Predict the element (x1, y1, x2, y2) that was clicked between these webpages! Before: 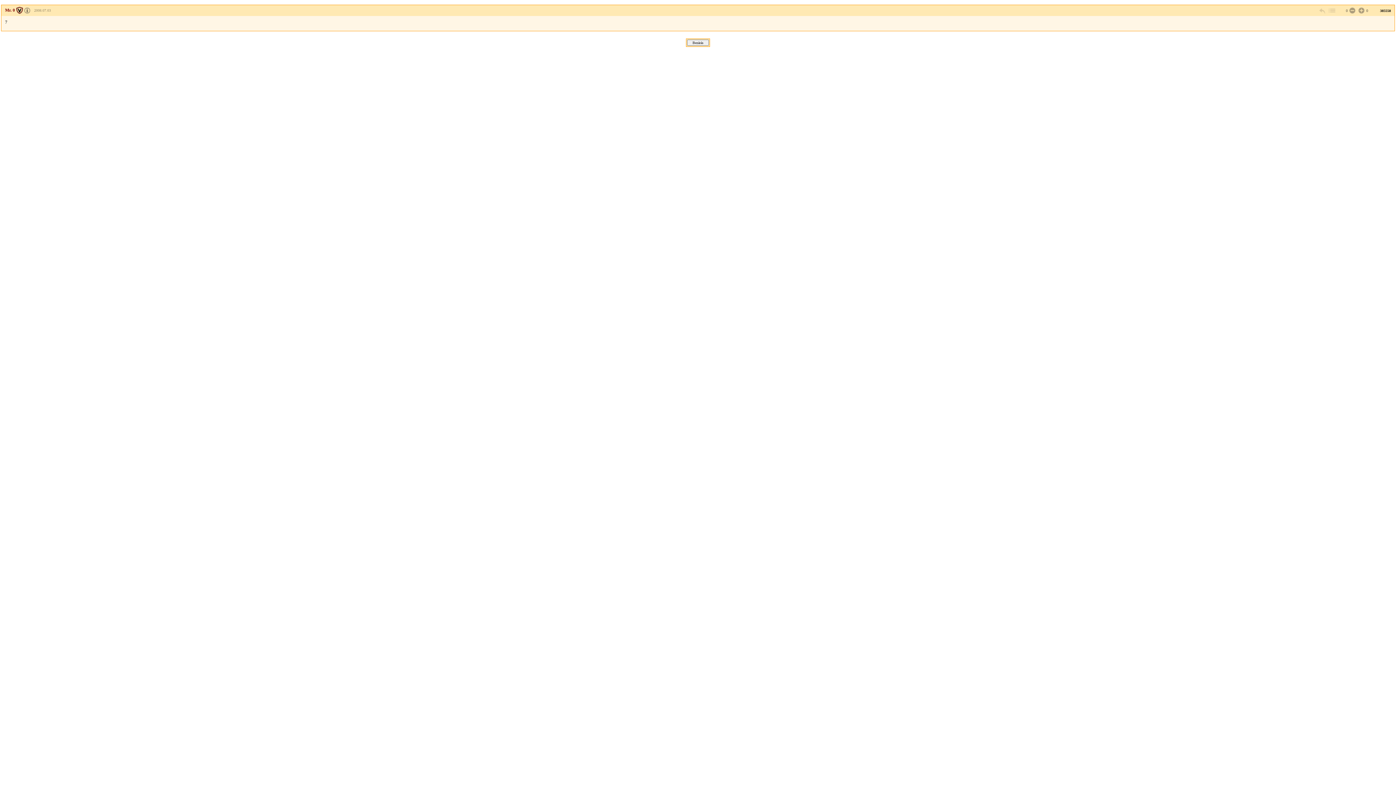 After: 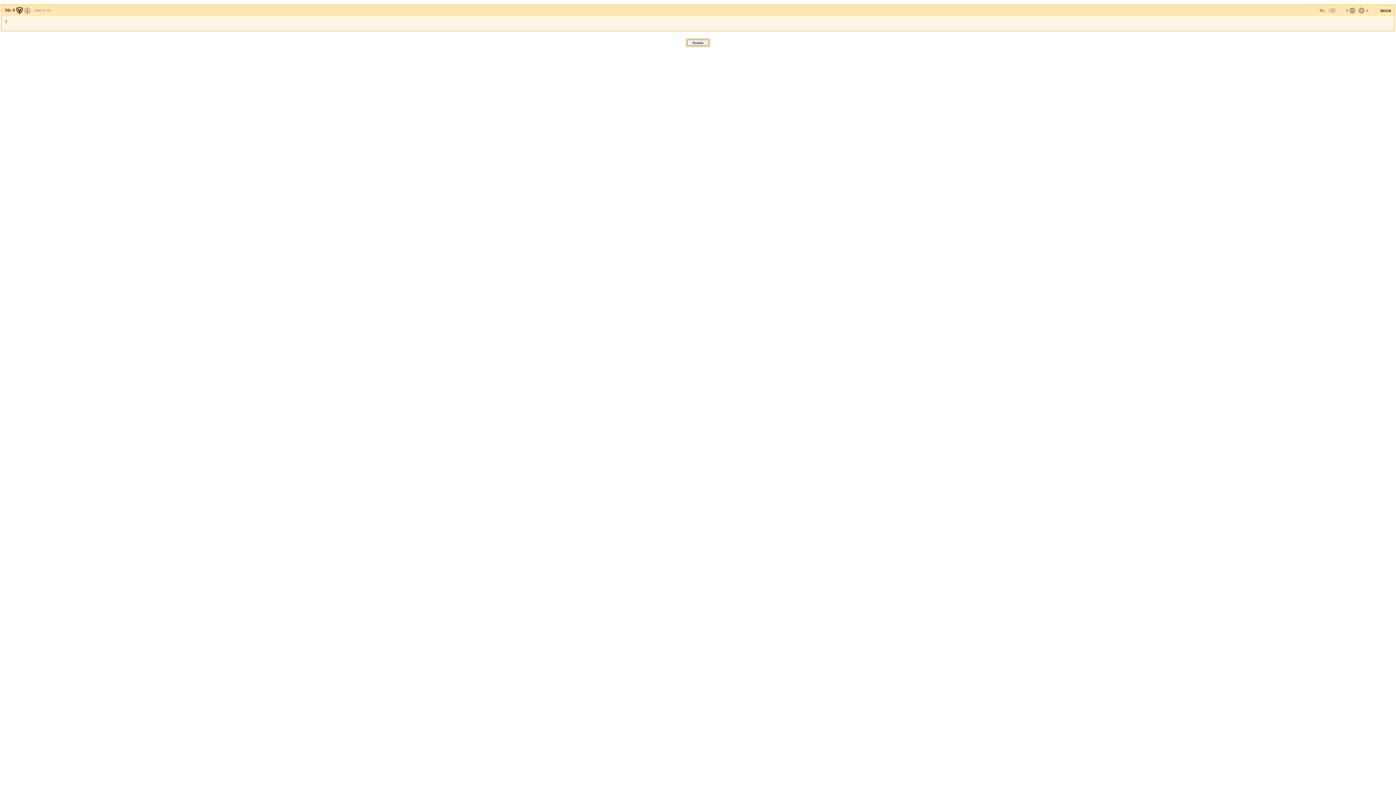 Action: bbox: (34, 8, 50, 12) label: 2008.07.03